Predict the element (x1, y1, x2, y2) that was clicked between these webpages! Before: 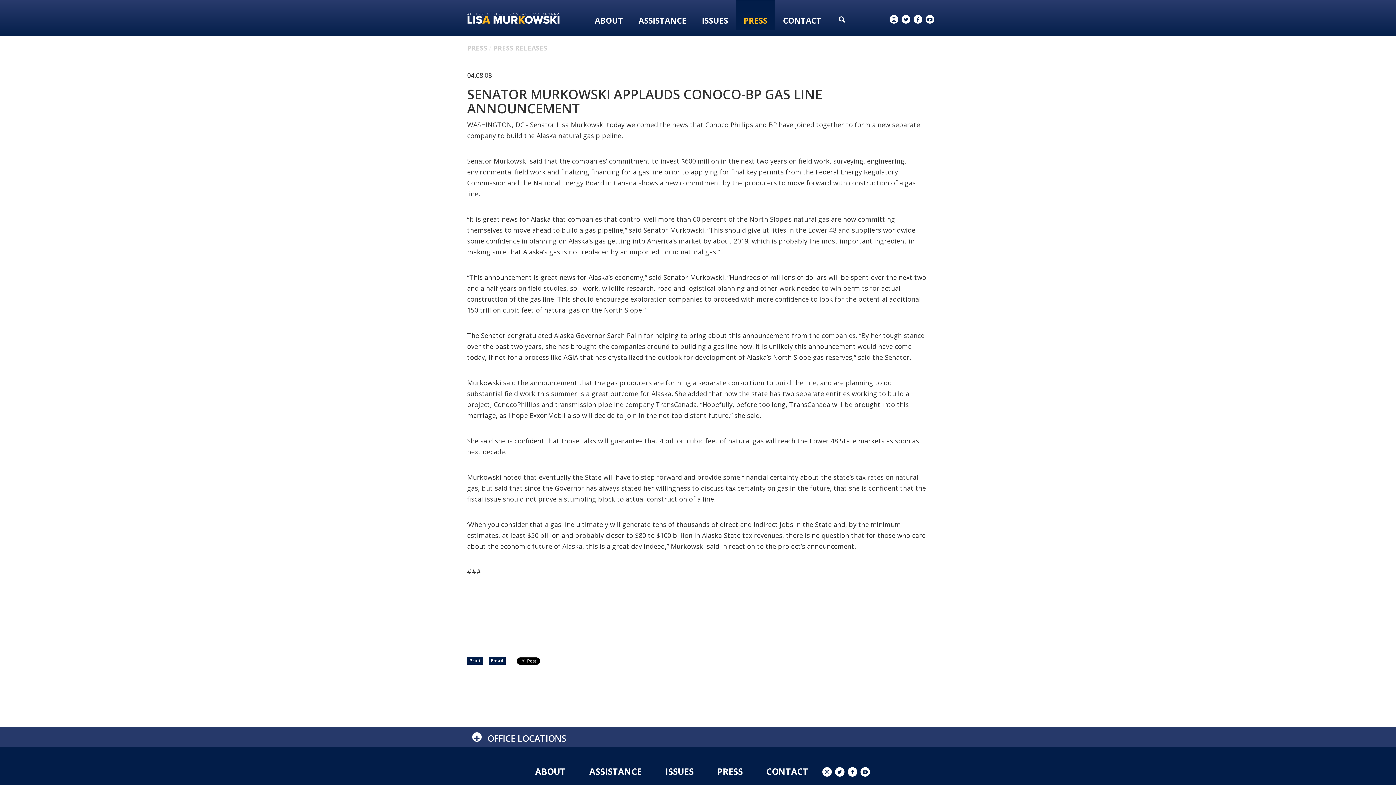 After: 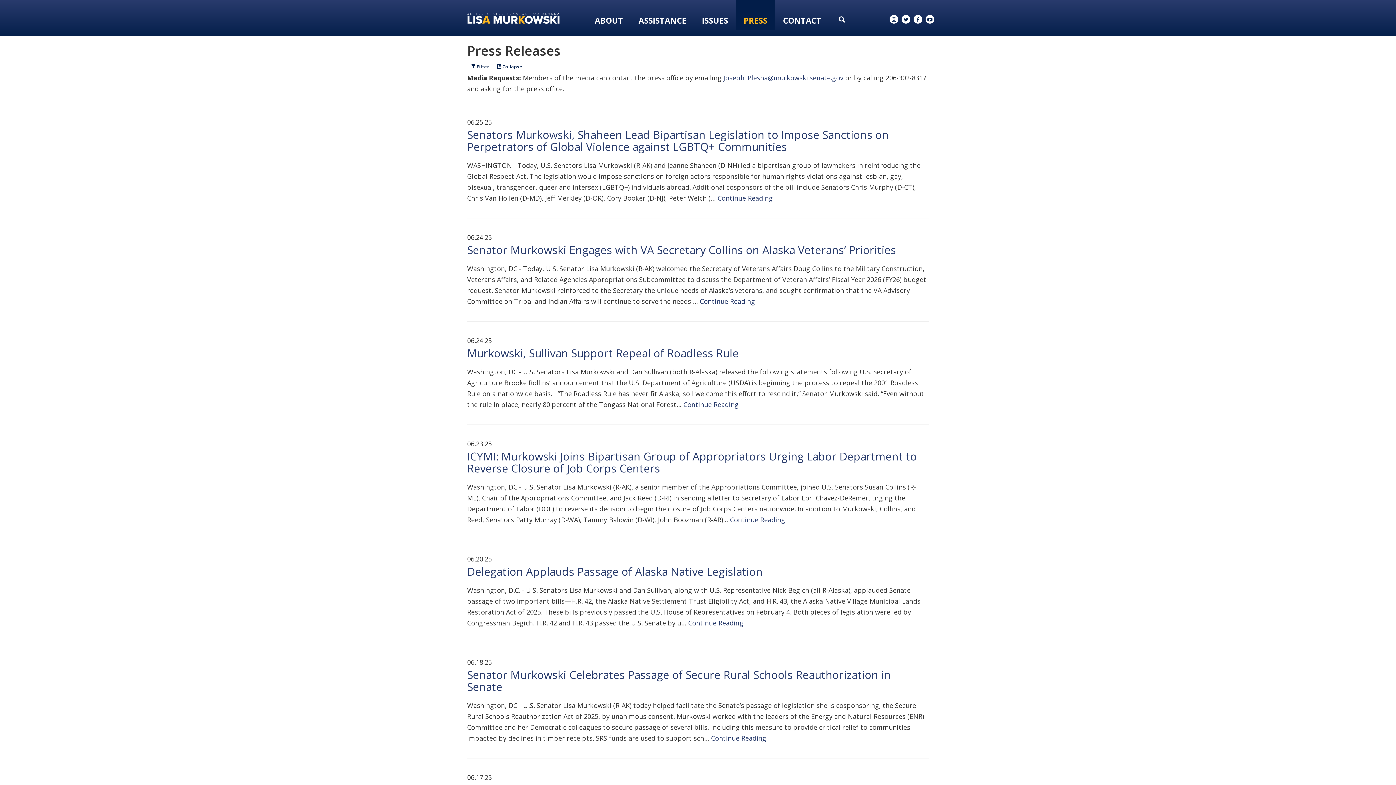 Action: label: PRESS RELEASES bbox: (493, 43, 547, 52)